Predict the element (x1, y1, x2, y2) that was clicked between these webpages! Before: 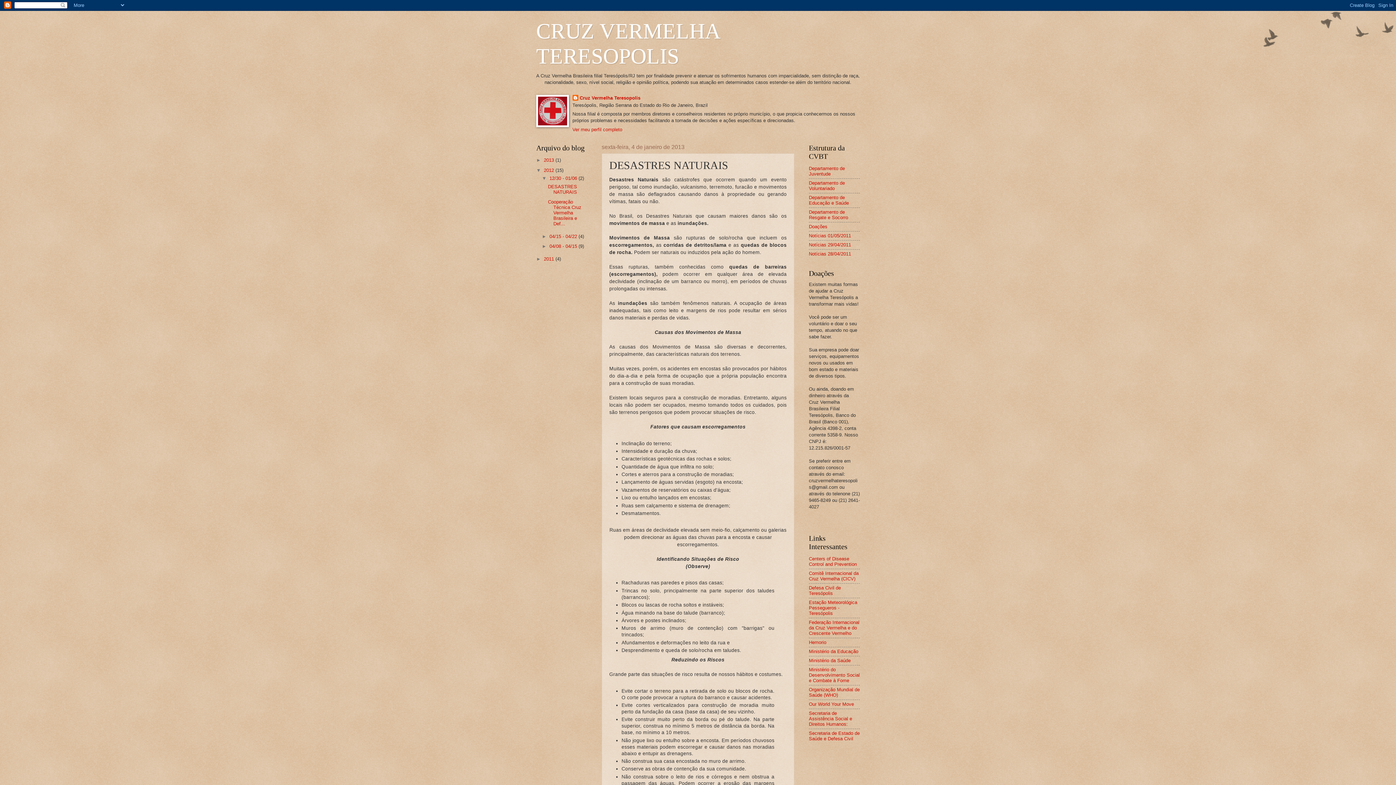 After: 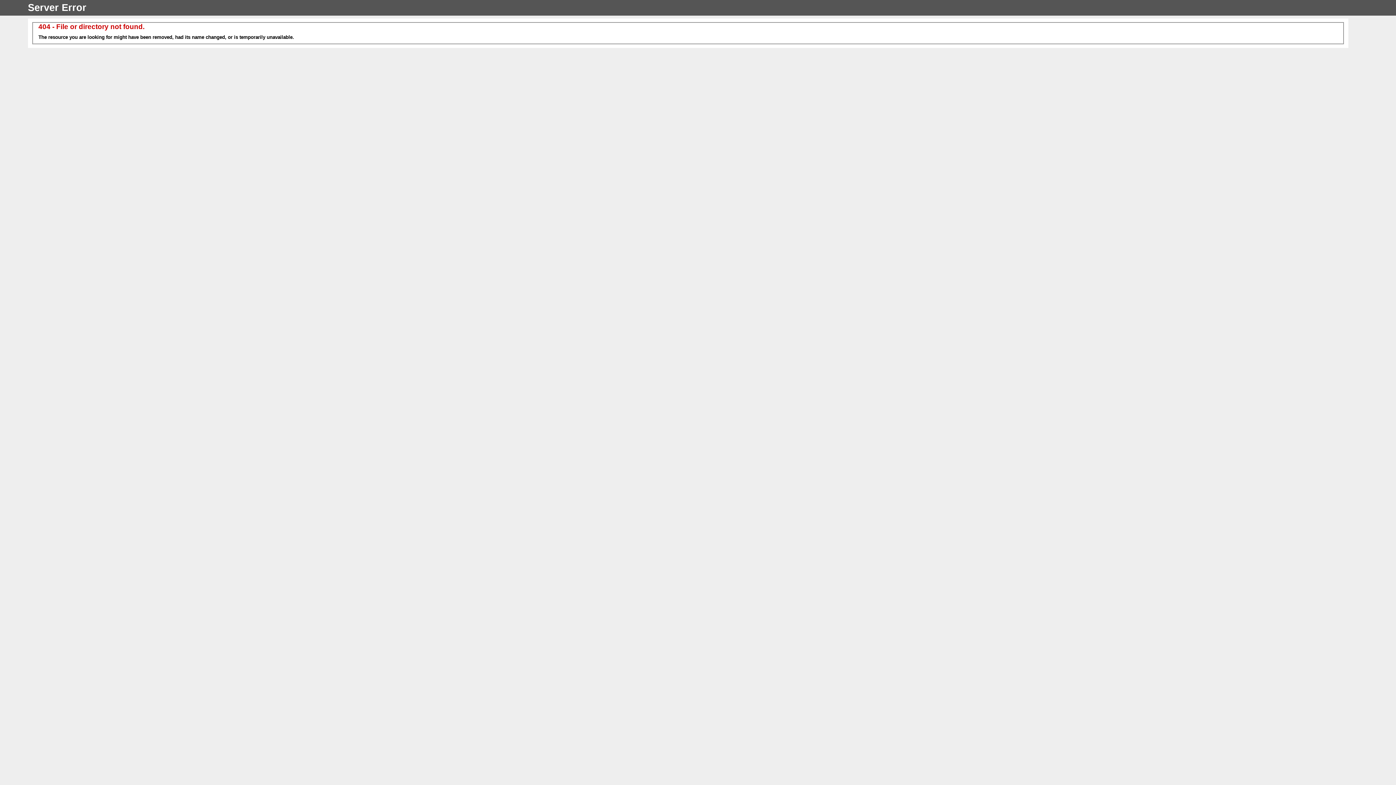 Action: label: Defesa Civil de Teresópolis bbox: (809, 585, 841, 596)